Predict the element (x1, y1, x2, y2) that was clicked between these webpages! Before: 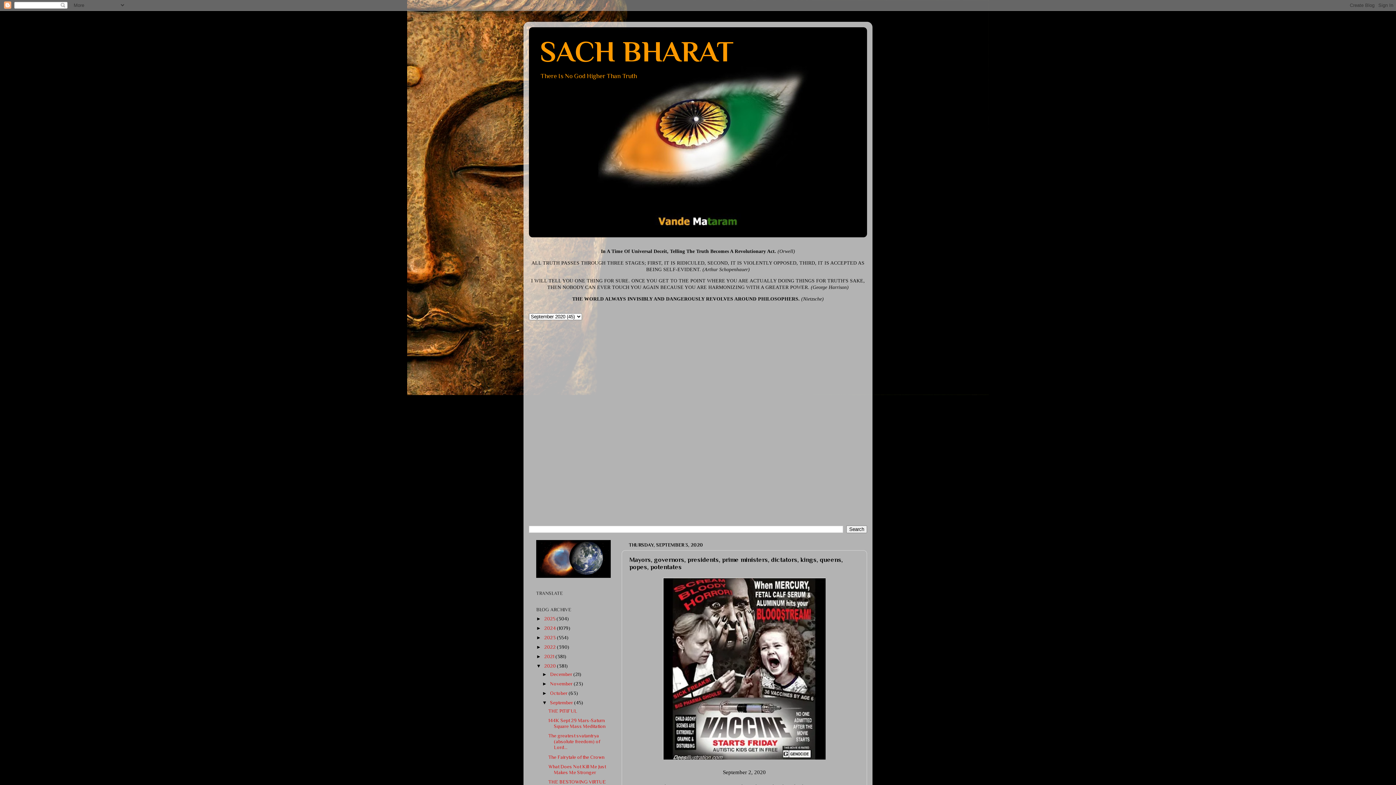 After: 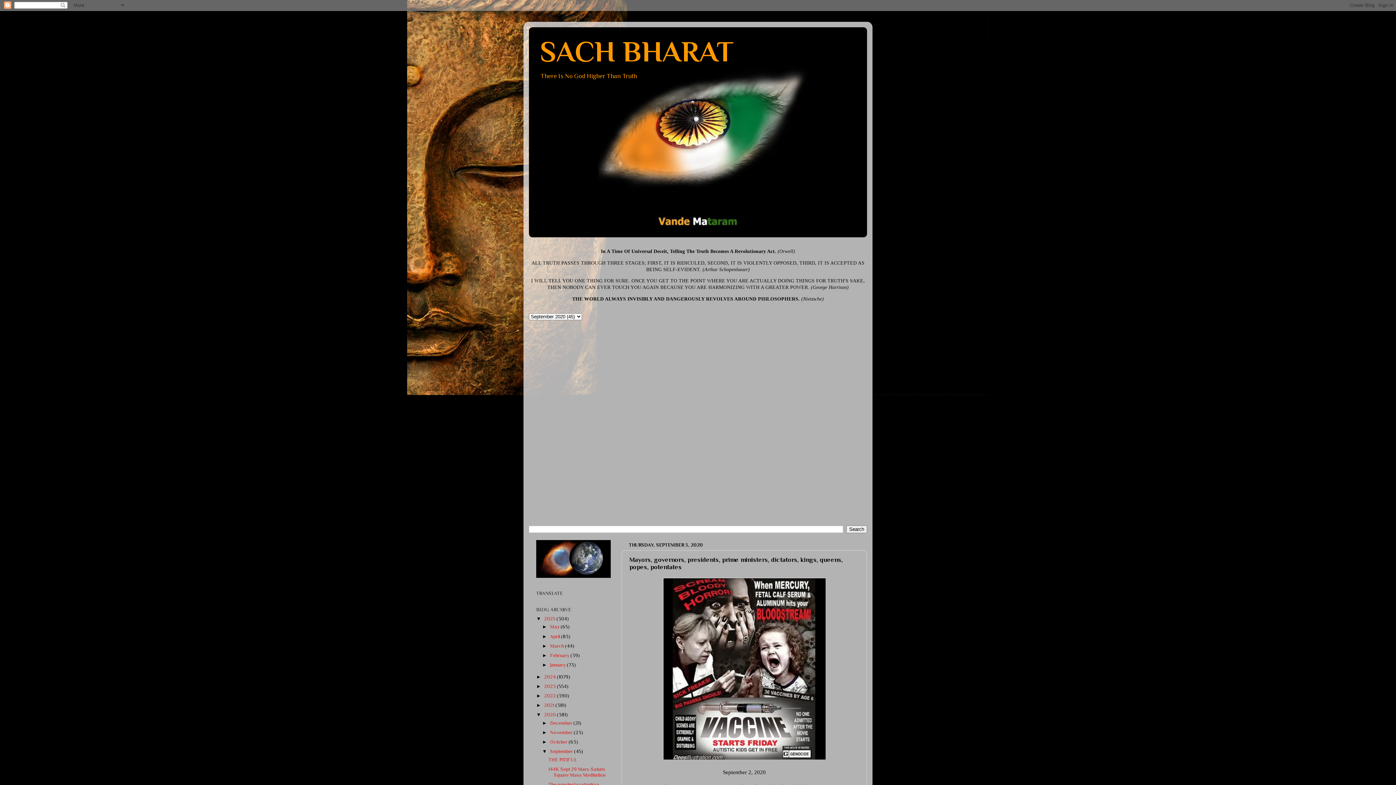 Action: bbox: (536, 616, 544, 621) label: ►  